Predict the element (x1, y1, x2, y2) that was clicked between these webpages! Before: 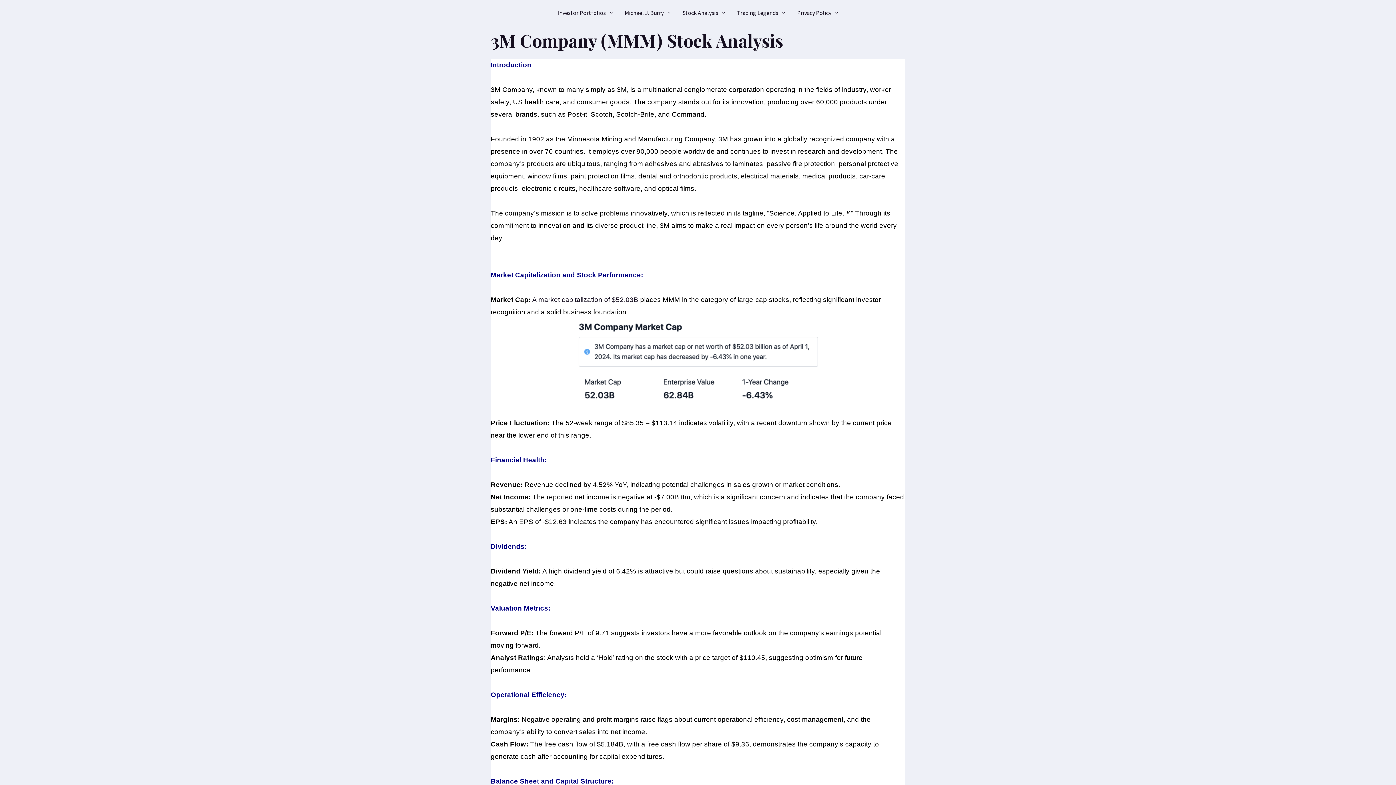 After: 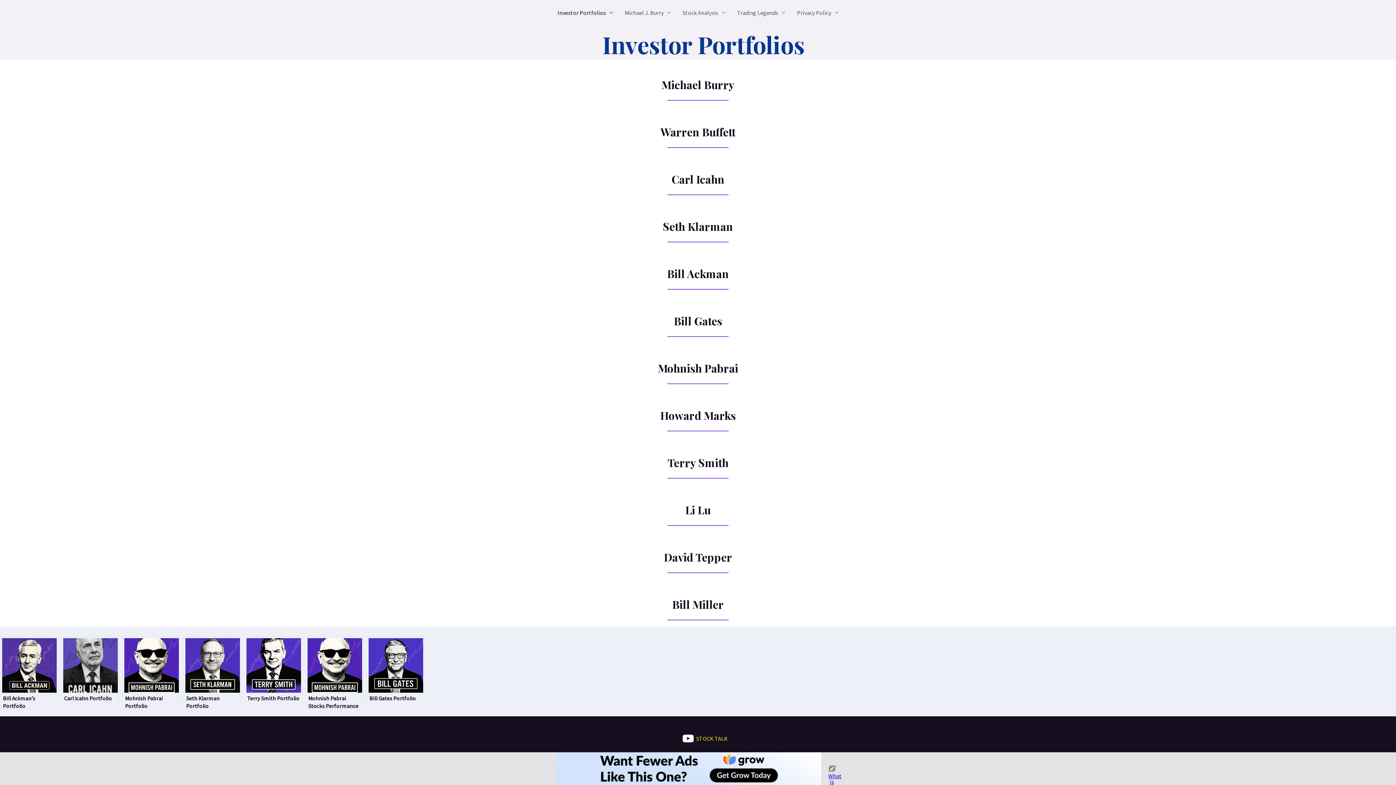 Action: label: Investor Portfolios bbox: (551, 0, 619, 25)